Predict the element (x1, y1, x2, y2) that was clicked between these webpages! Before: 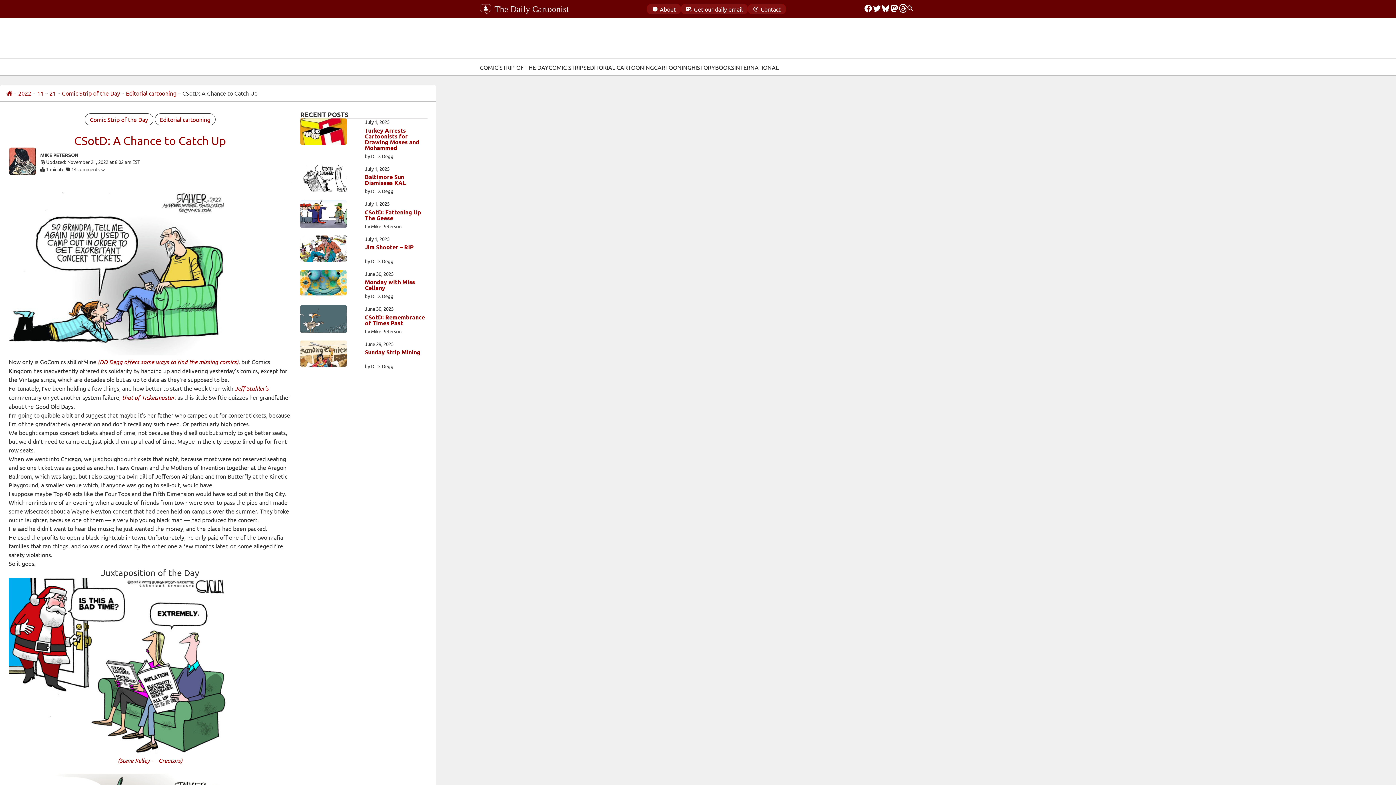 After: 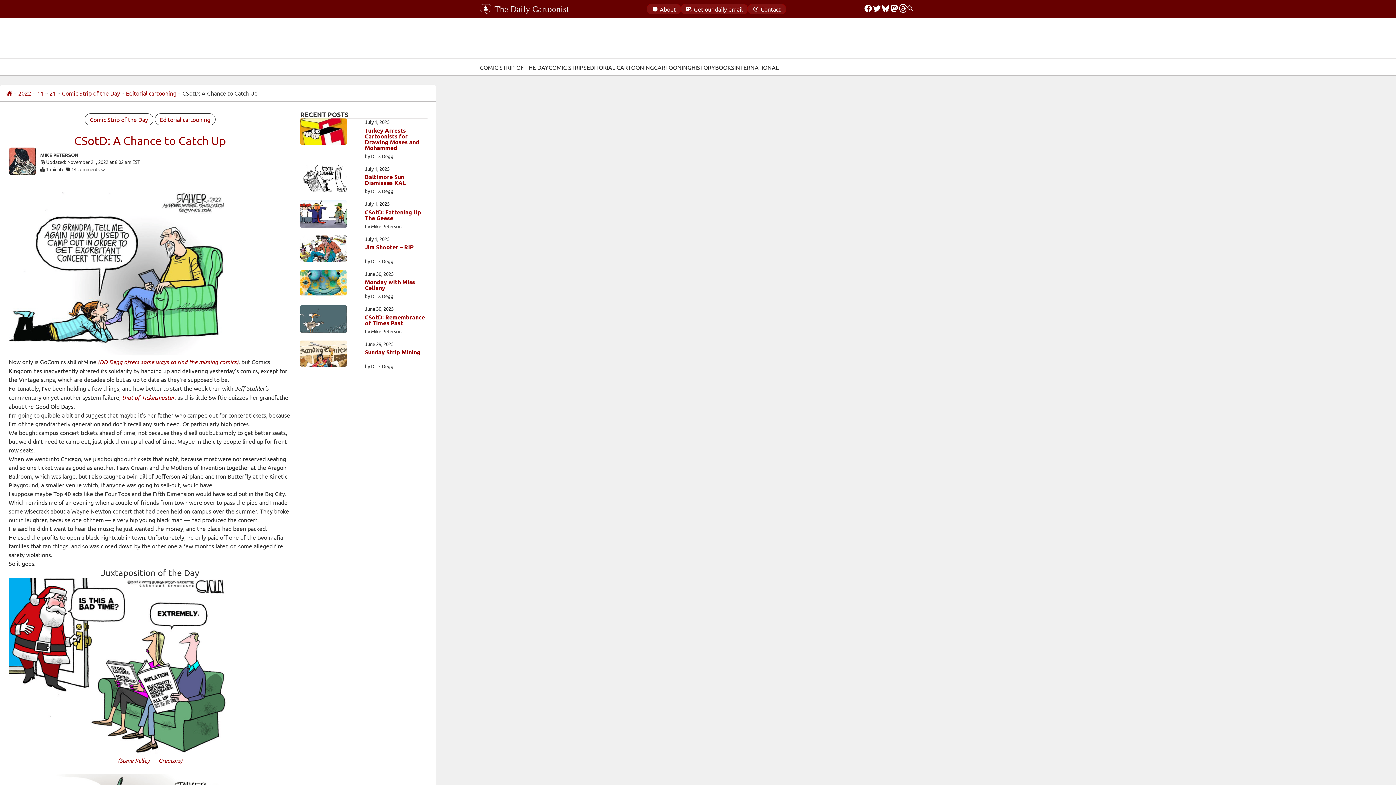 Action: label: Jeff Stahler’s bbox: (234, 384, 268, 392)